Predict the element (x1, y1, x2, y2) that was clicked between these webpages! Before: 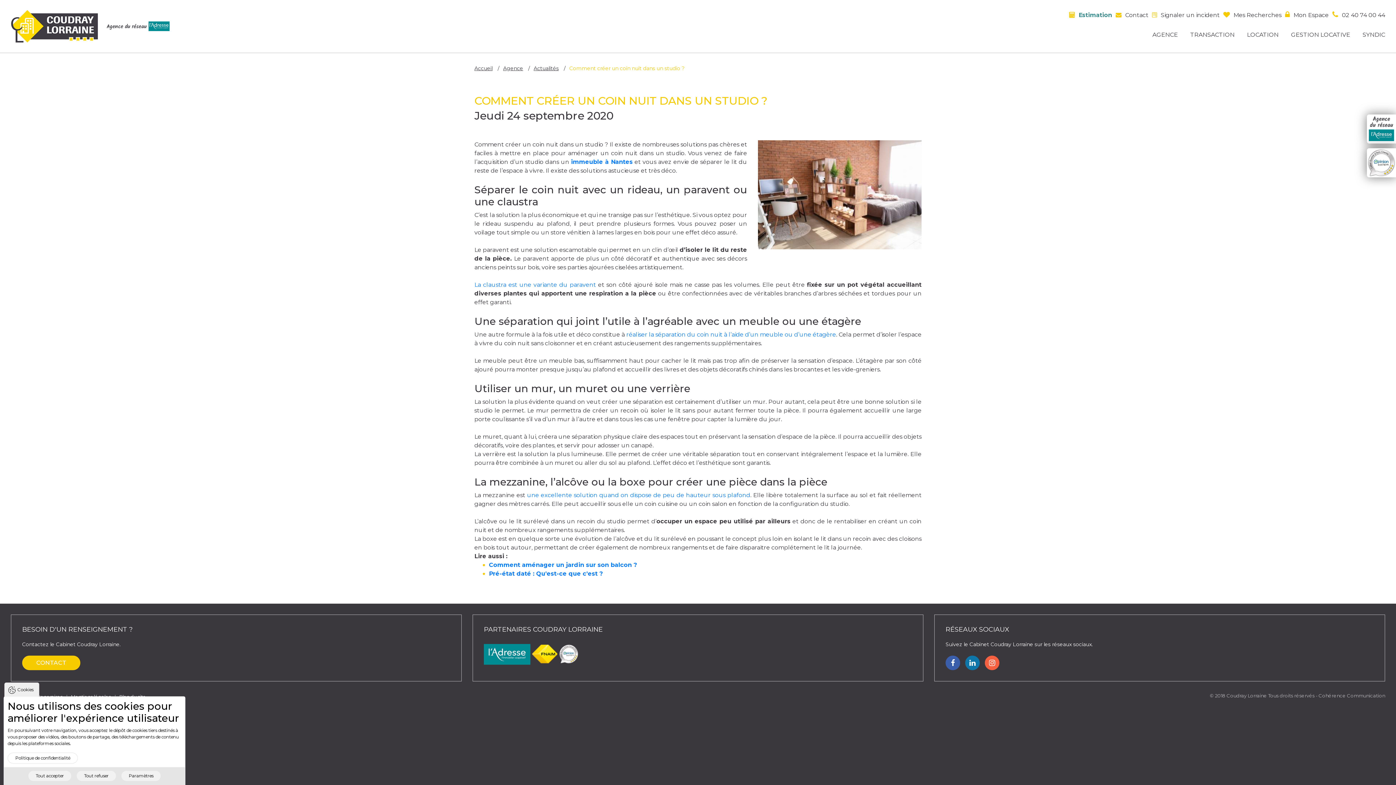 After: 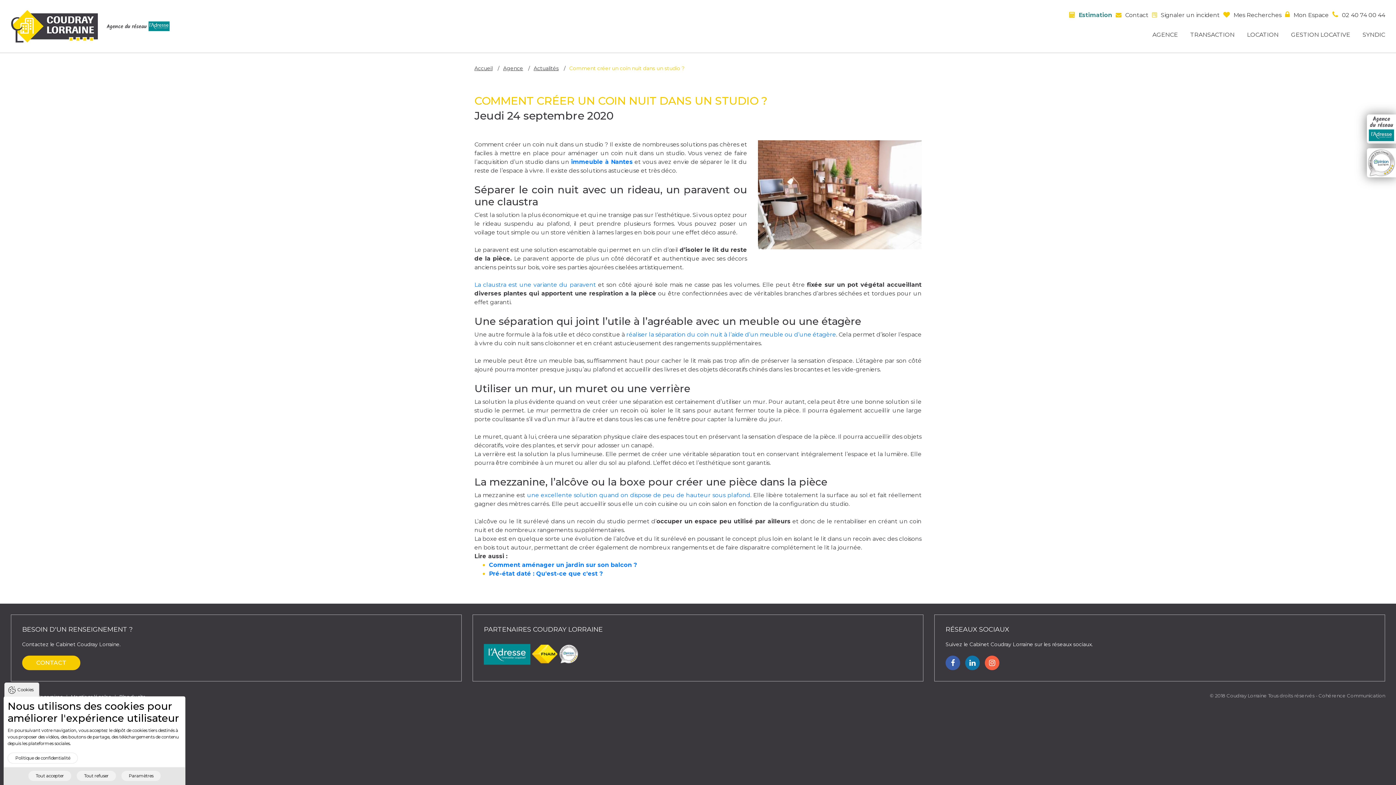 Action: bbox: (559, 650, 578, 657)